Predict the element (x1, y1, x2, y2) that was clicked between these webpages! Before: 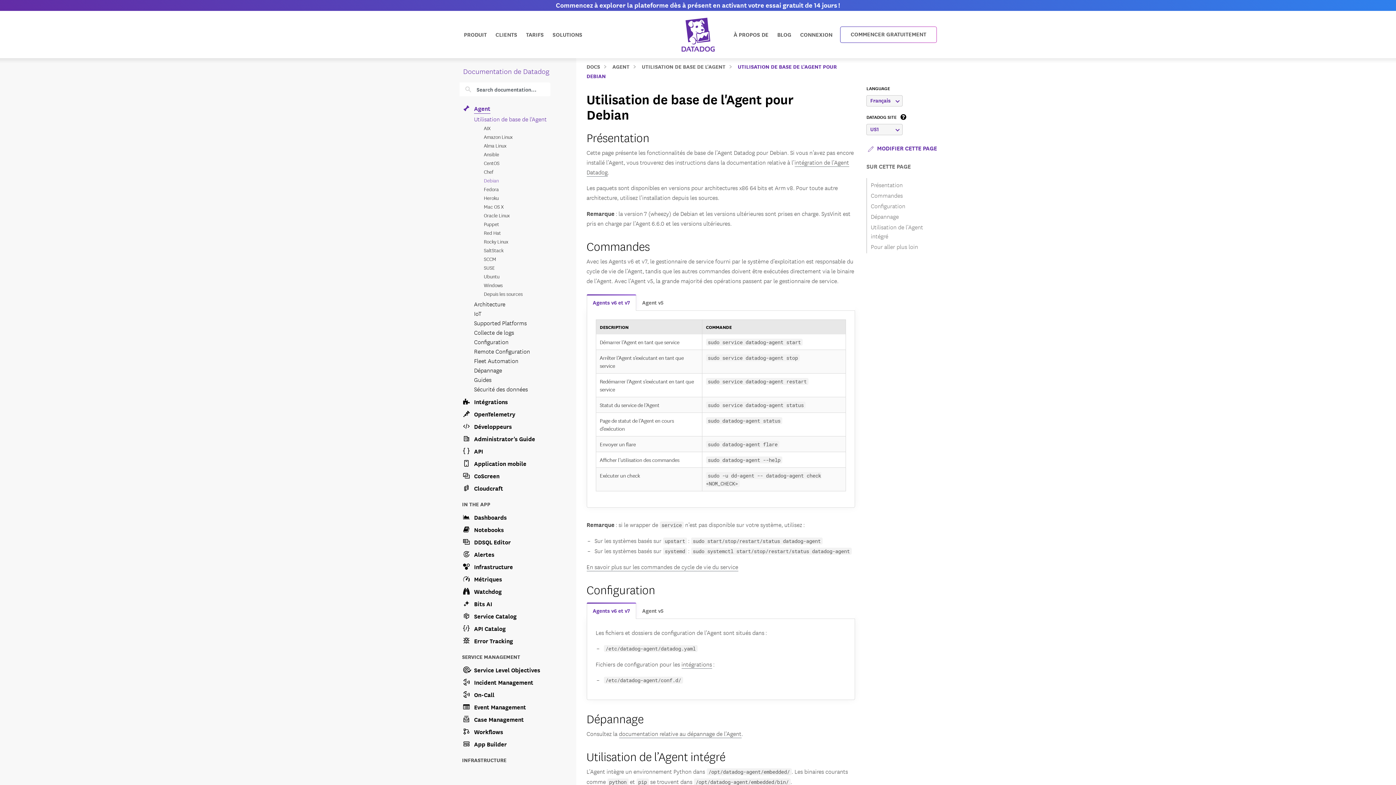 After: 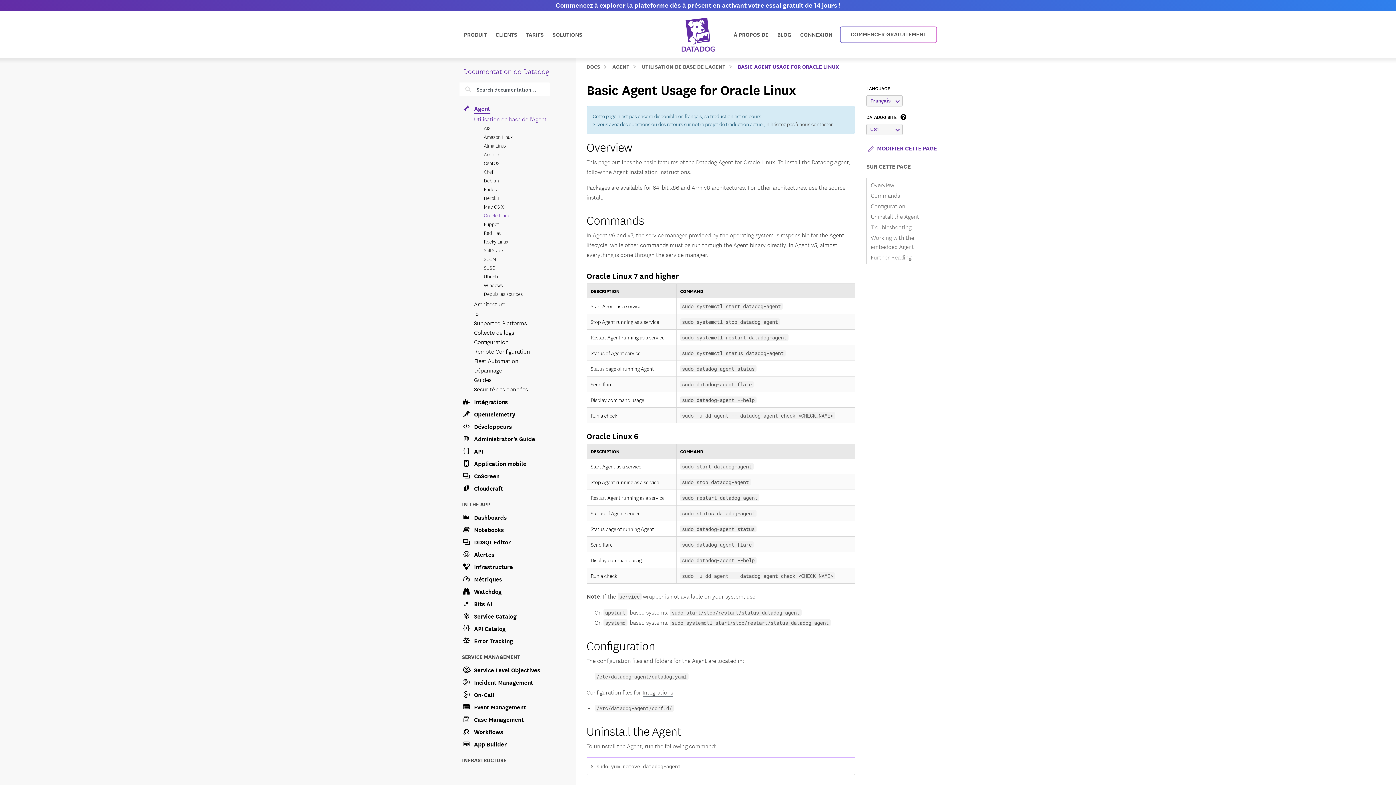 Action: label: Oracle Linux bbox: (483, 210, 567, 219)